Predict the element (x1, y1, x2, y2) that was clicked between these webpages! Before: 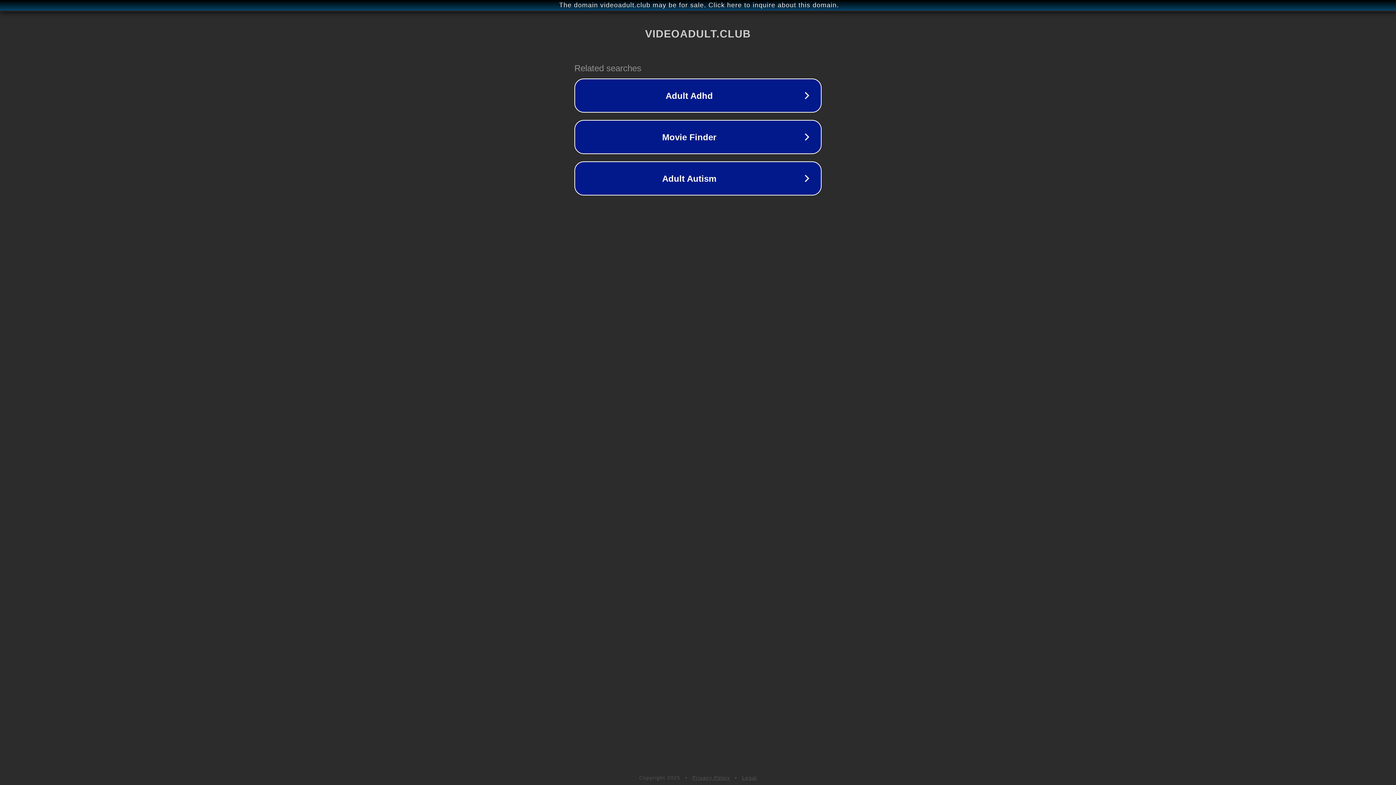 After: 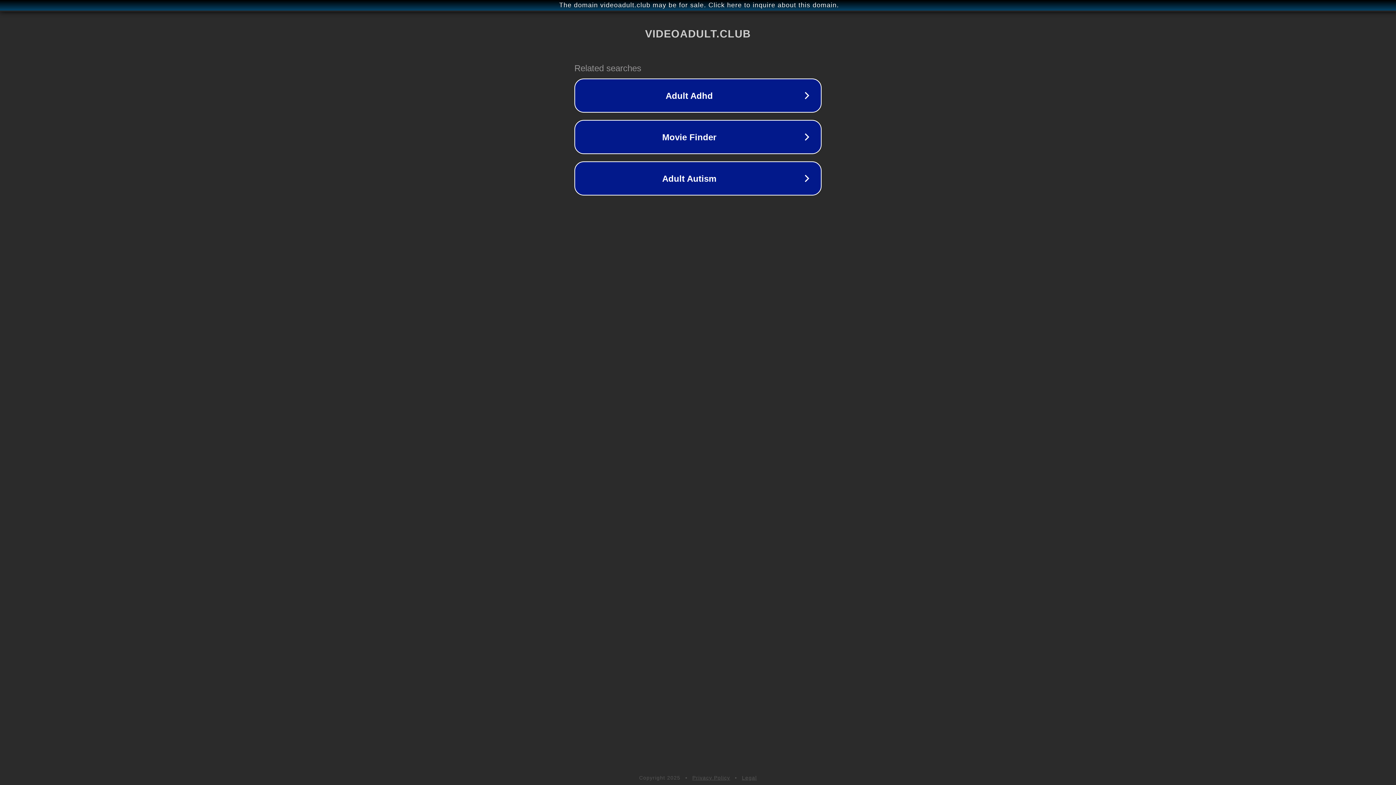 Action: bbox: (692, 775, 730, 781) label: Privacy Policy